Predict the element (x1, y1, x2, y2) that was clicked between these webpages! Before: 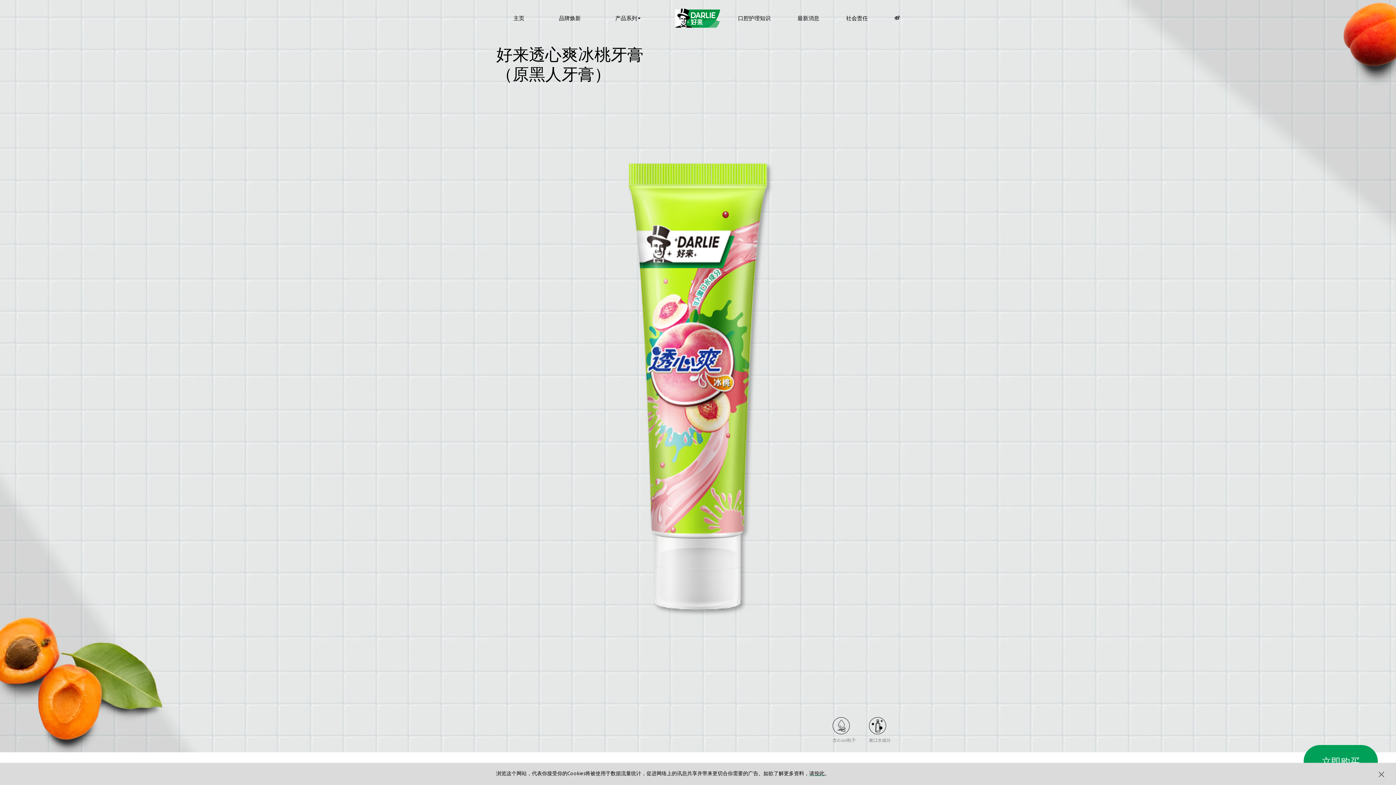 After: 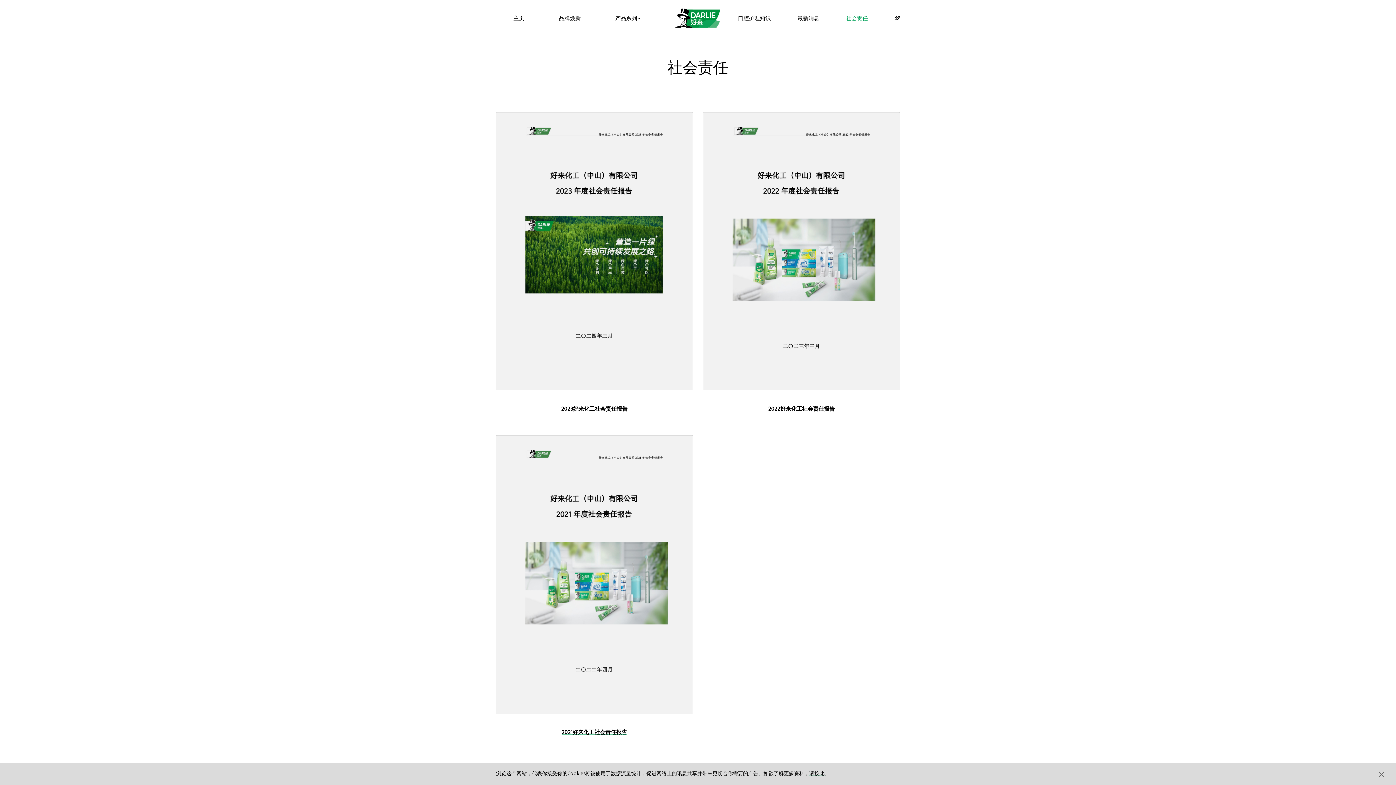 Action: label: 社会责任 bbox: (846, 14, 868, 21)